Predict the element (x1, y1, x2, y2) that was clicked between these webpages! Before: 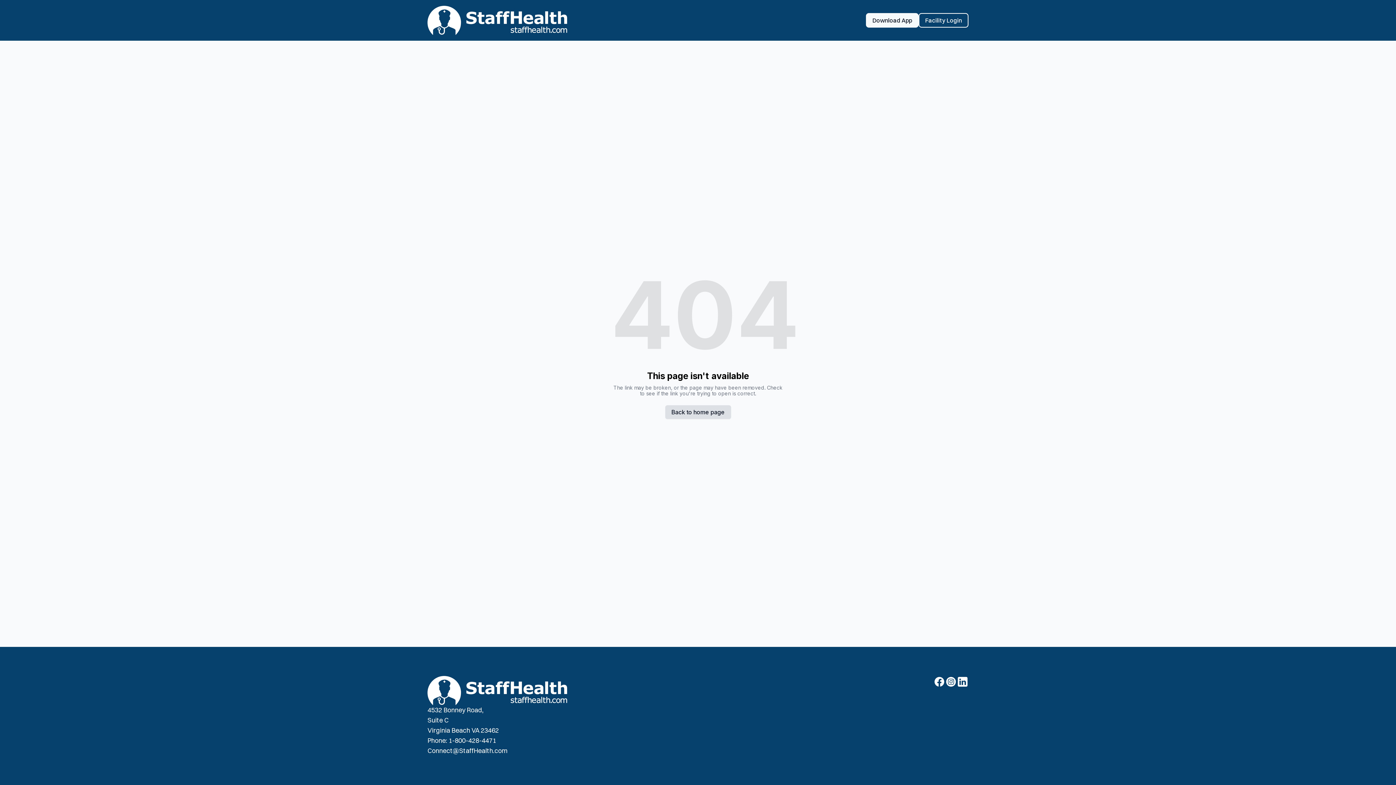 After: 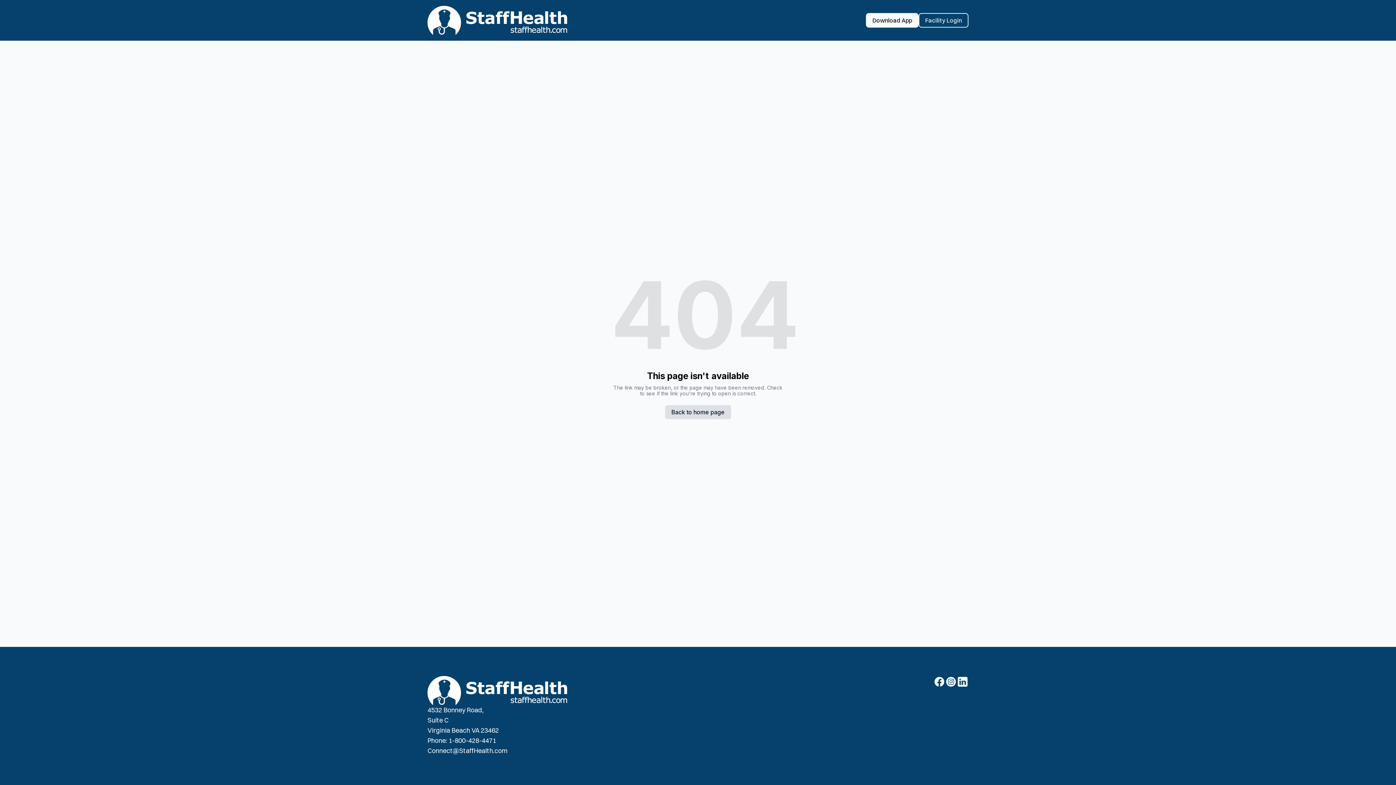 Action: label: Facility Login bbox: (918, 13, 968, 27)